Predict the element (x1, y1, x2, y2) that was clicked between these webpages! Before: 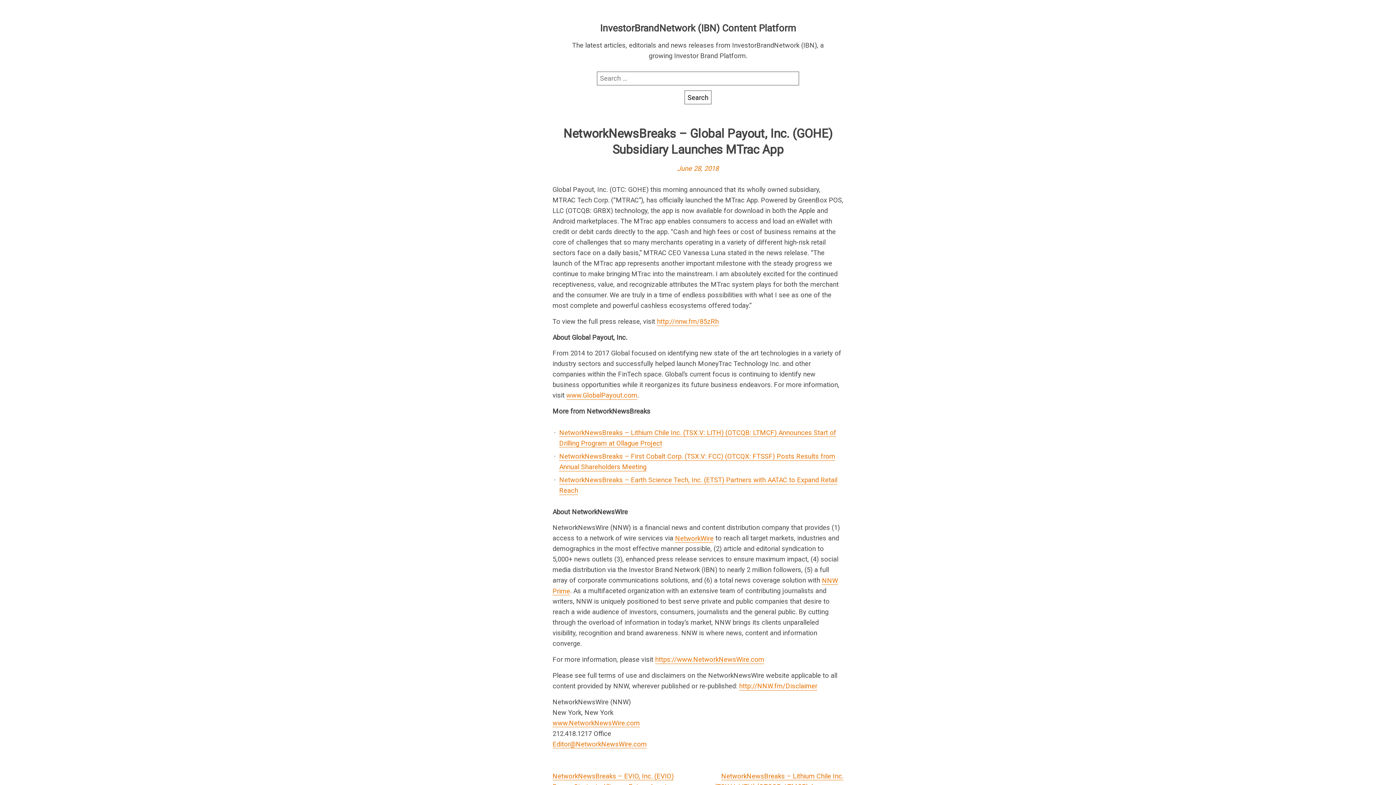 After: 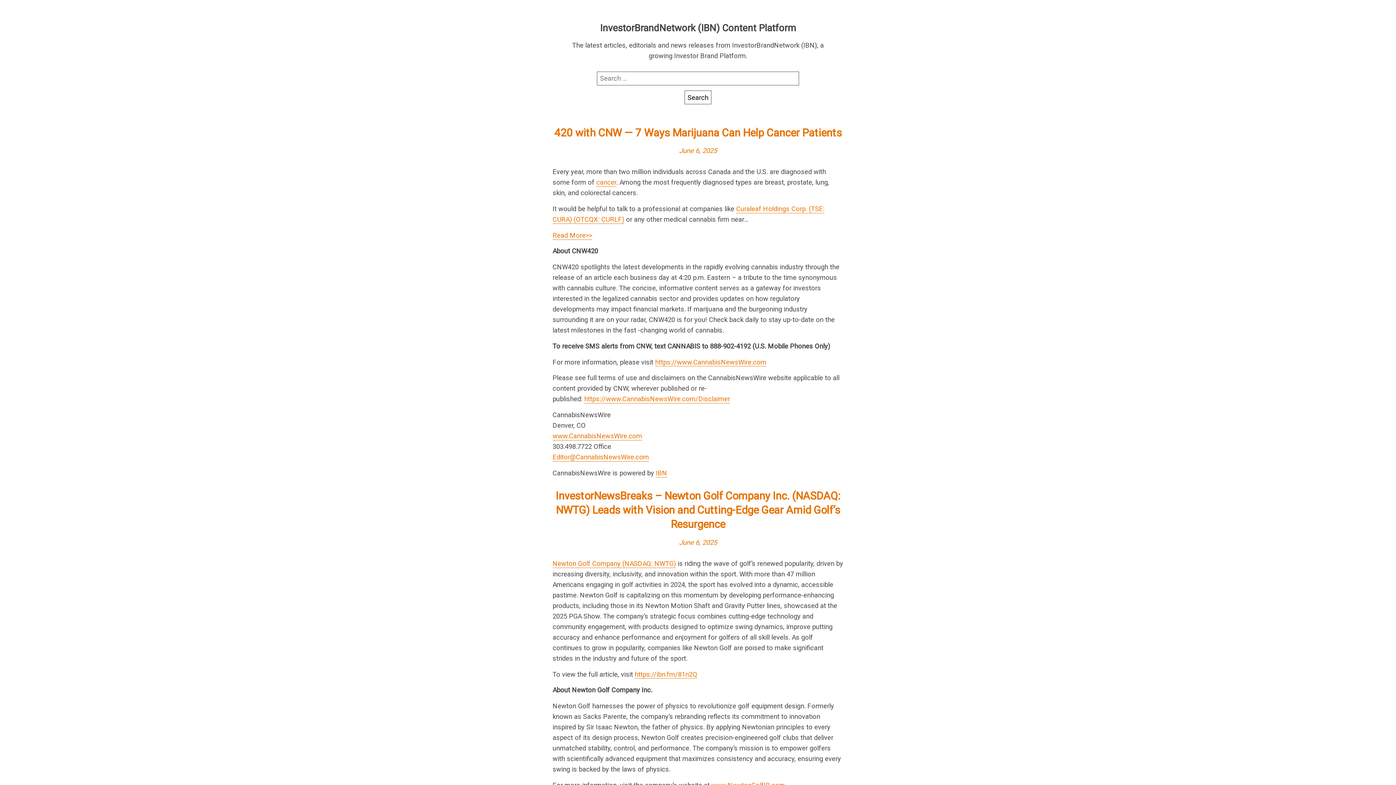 Action: bbox: (600, 22, 796, 33) label: InvestorBrandNetwork (IBN) Content Platform